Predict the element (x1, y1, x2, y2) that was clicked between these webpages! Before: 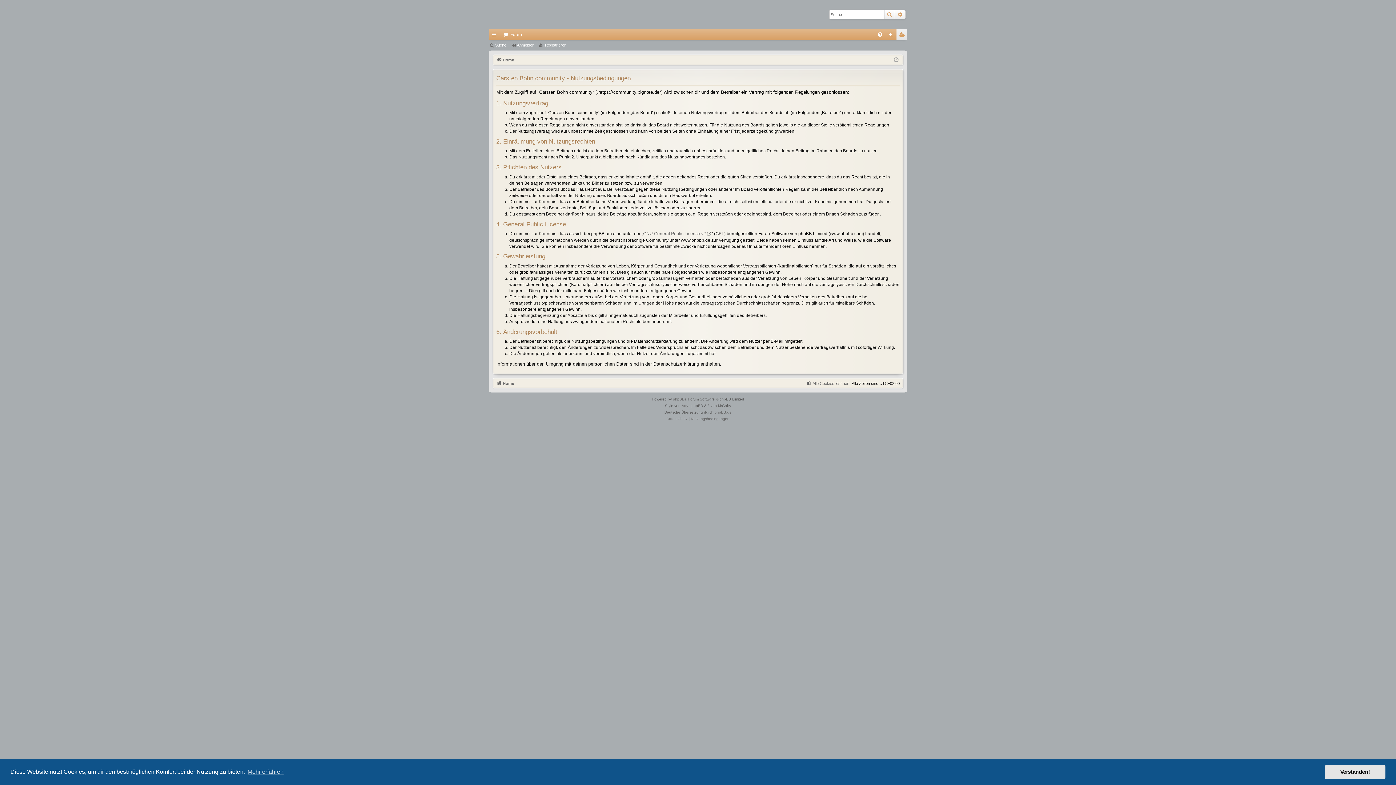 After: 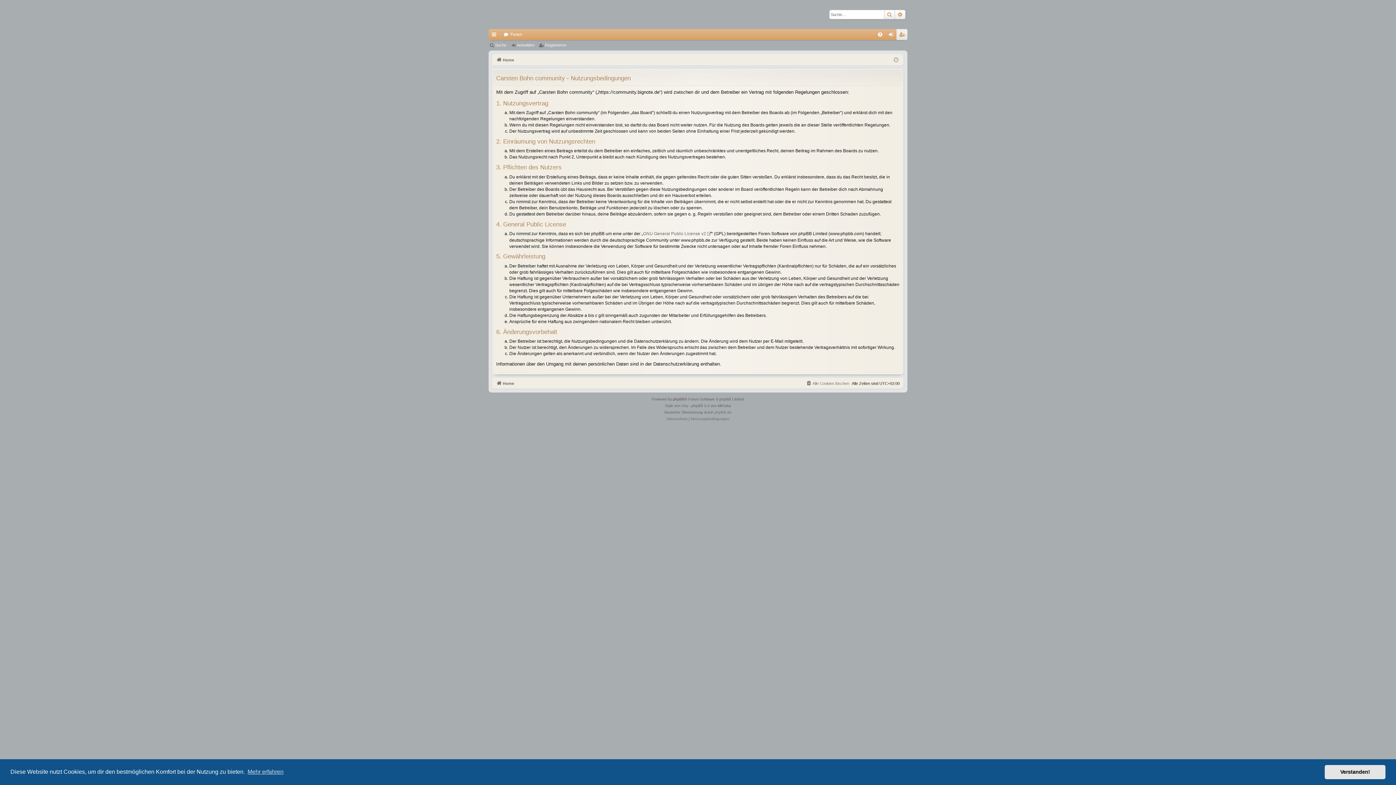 Action: label: phpBB bbox: (673, 396, 684, 402)